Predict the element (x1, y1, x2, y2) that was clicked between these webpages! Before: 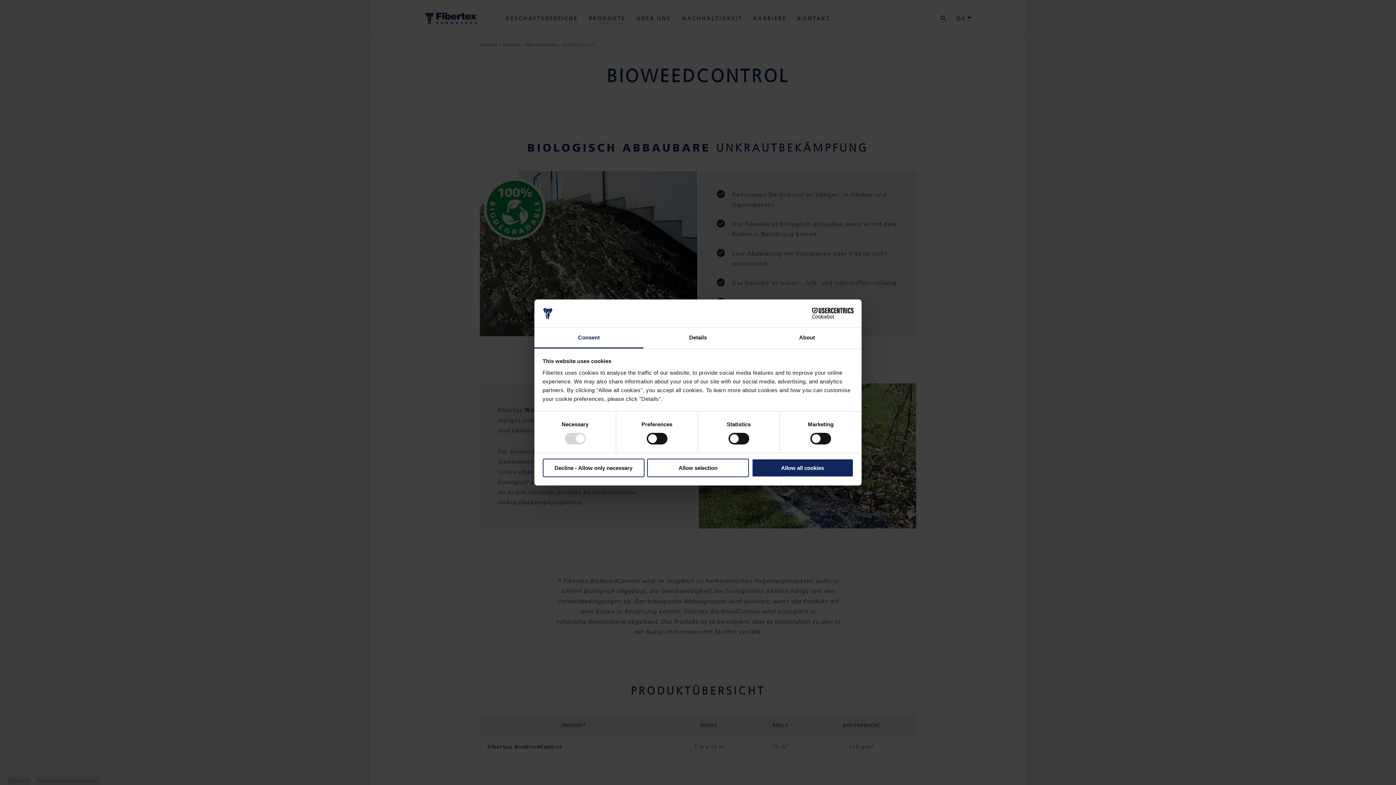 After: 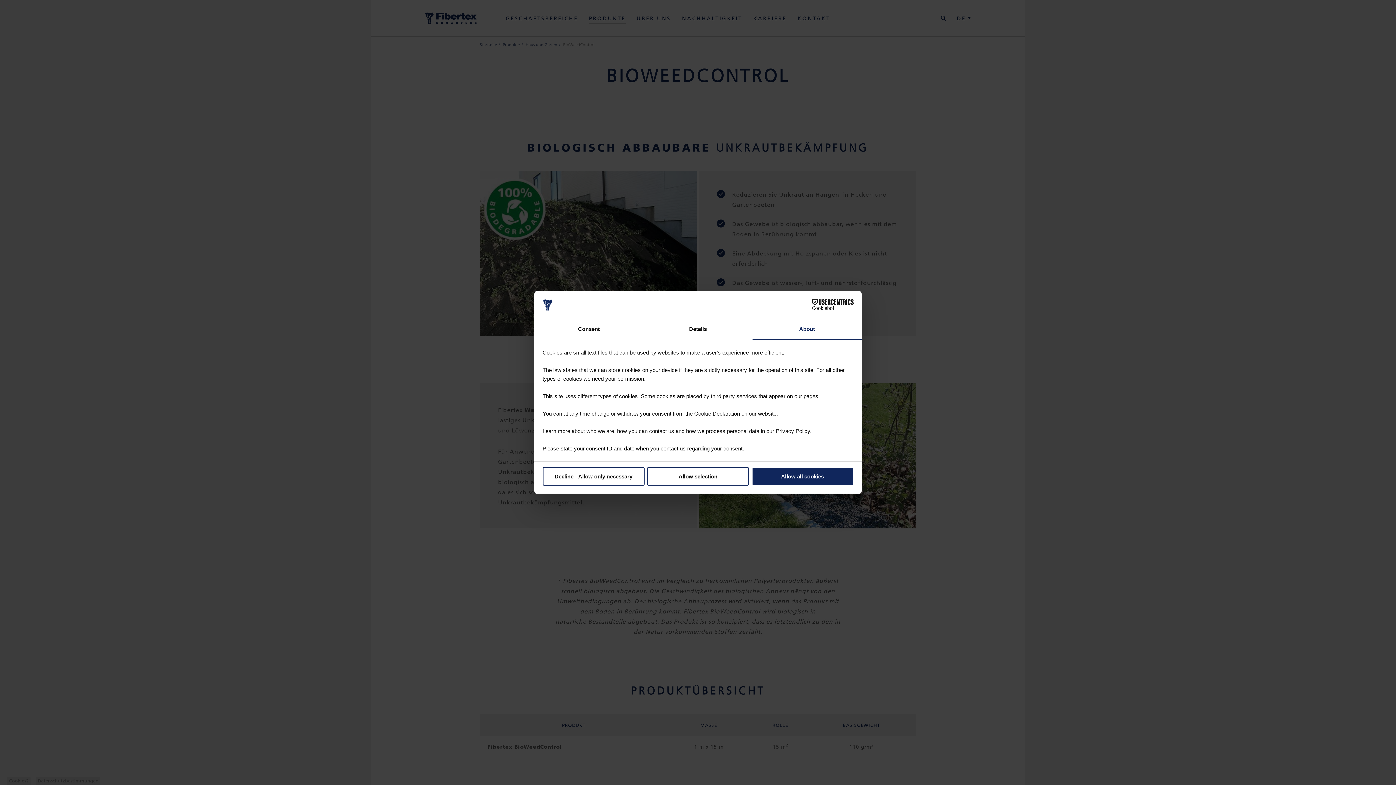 Action: label: About bbox: (752, 327, 861, 348)